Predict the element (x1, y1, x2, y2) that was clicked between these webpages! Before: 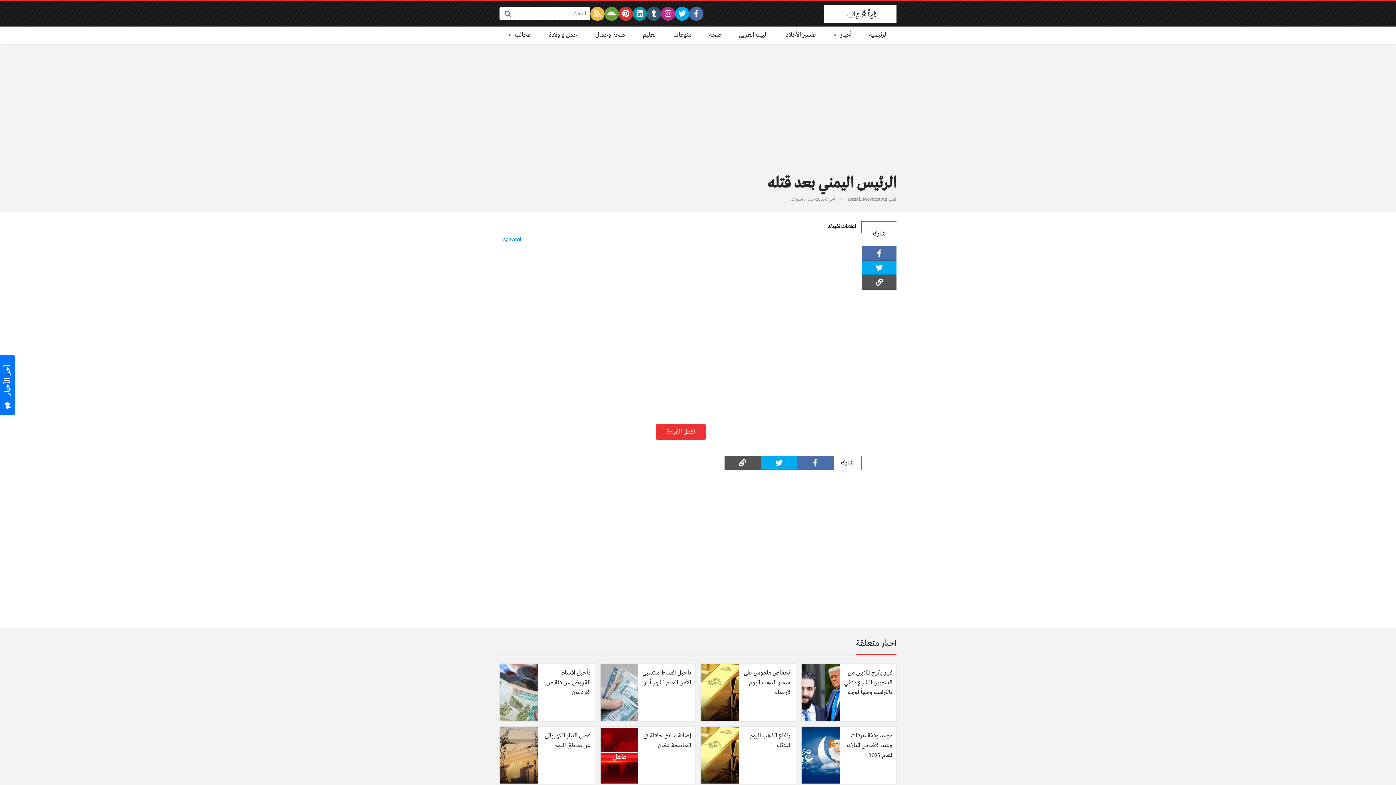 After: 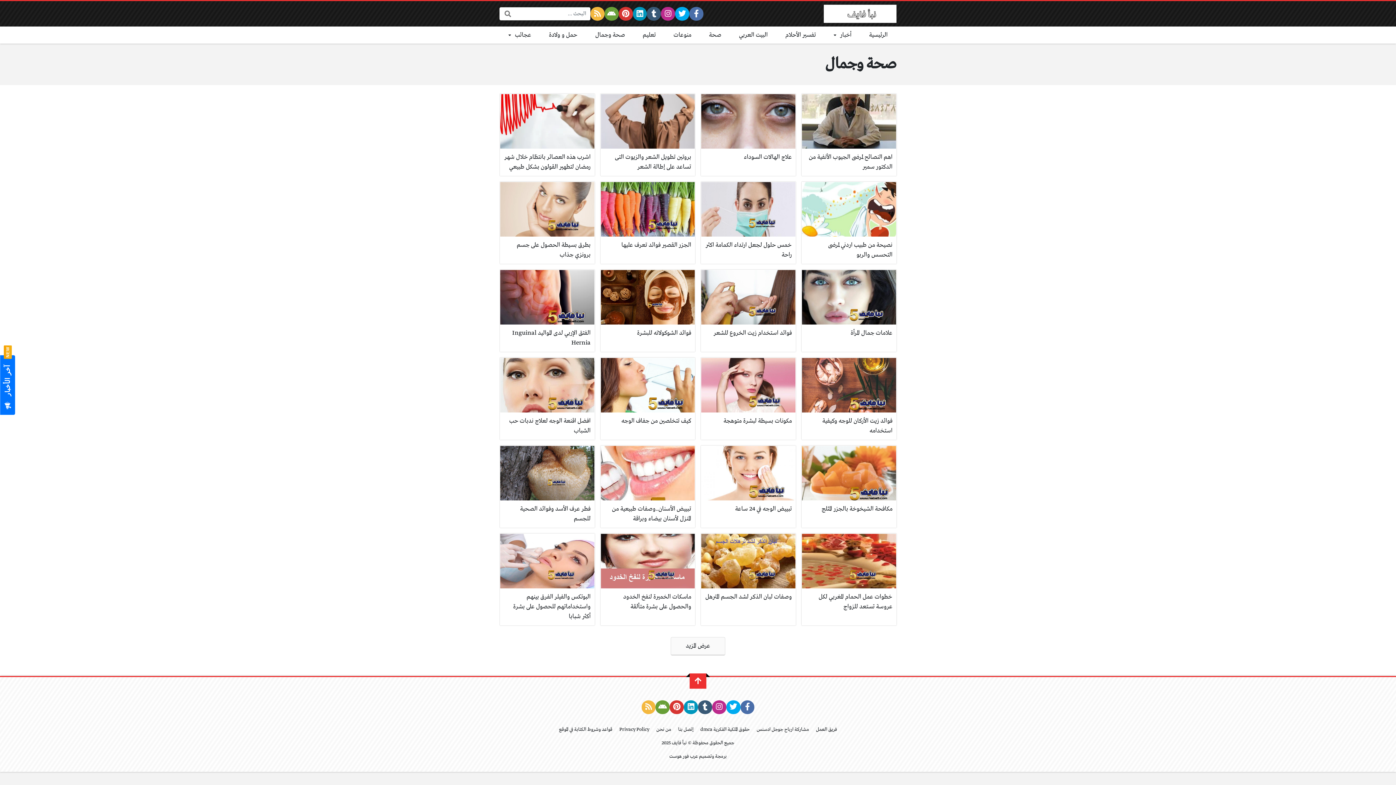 Action: bbox: (586, 26, 634, 43) label: صحة وجمال